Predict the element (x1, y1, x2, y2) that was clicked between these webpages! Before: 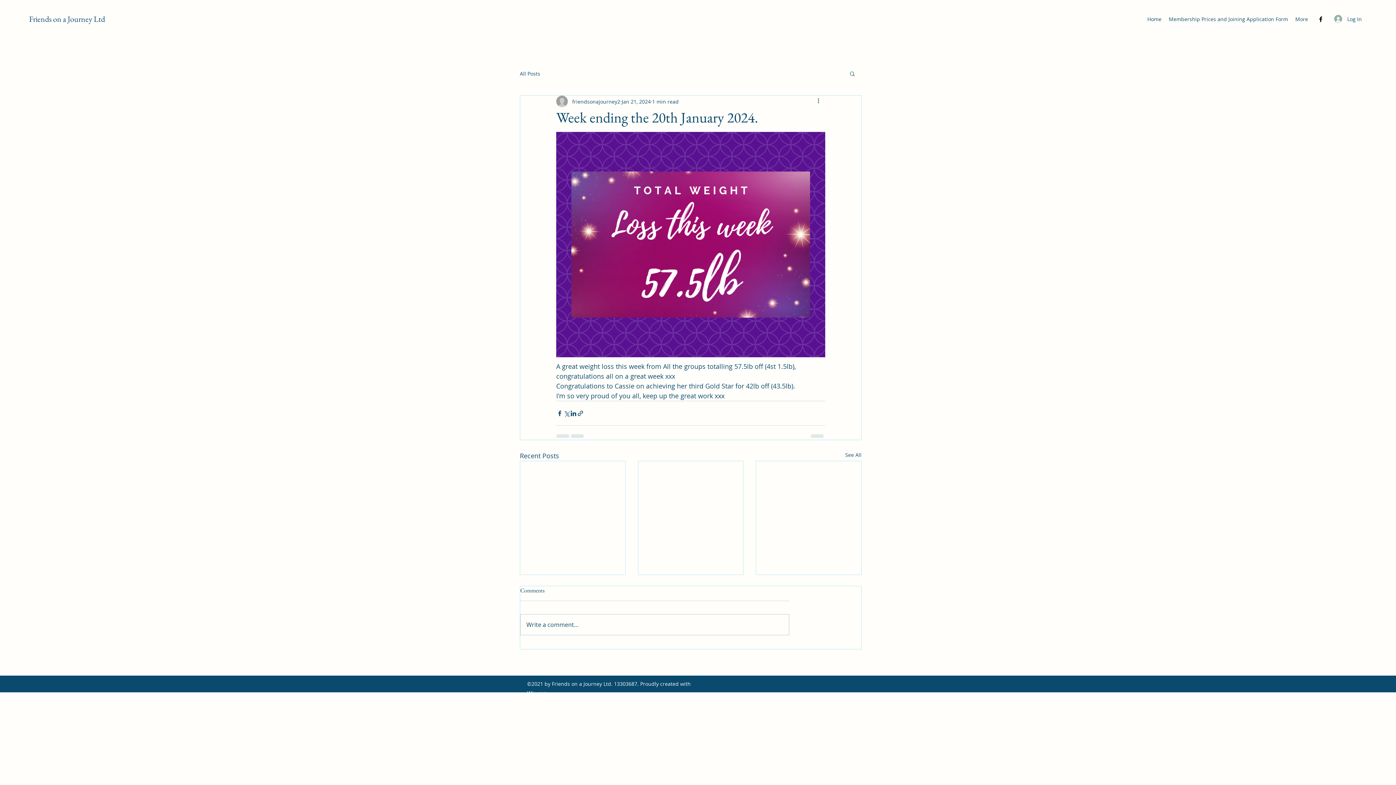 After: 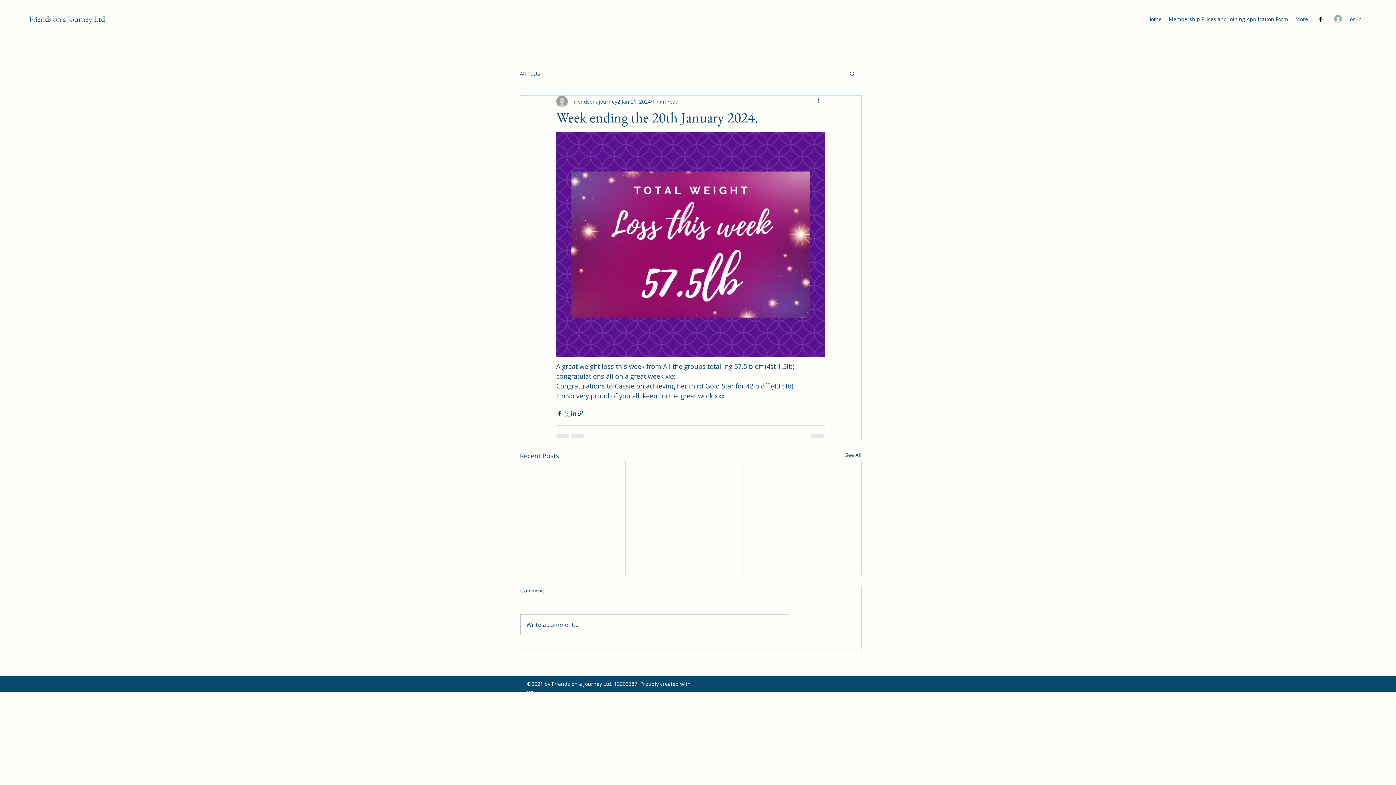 Action: label: Share via X (Twitter) bbox: (563, 410, 570, 417)